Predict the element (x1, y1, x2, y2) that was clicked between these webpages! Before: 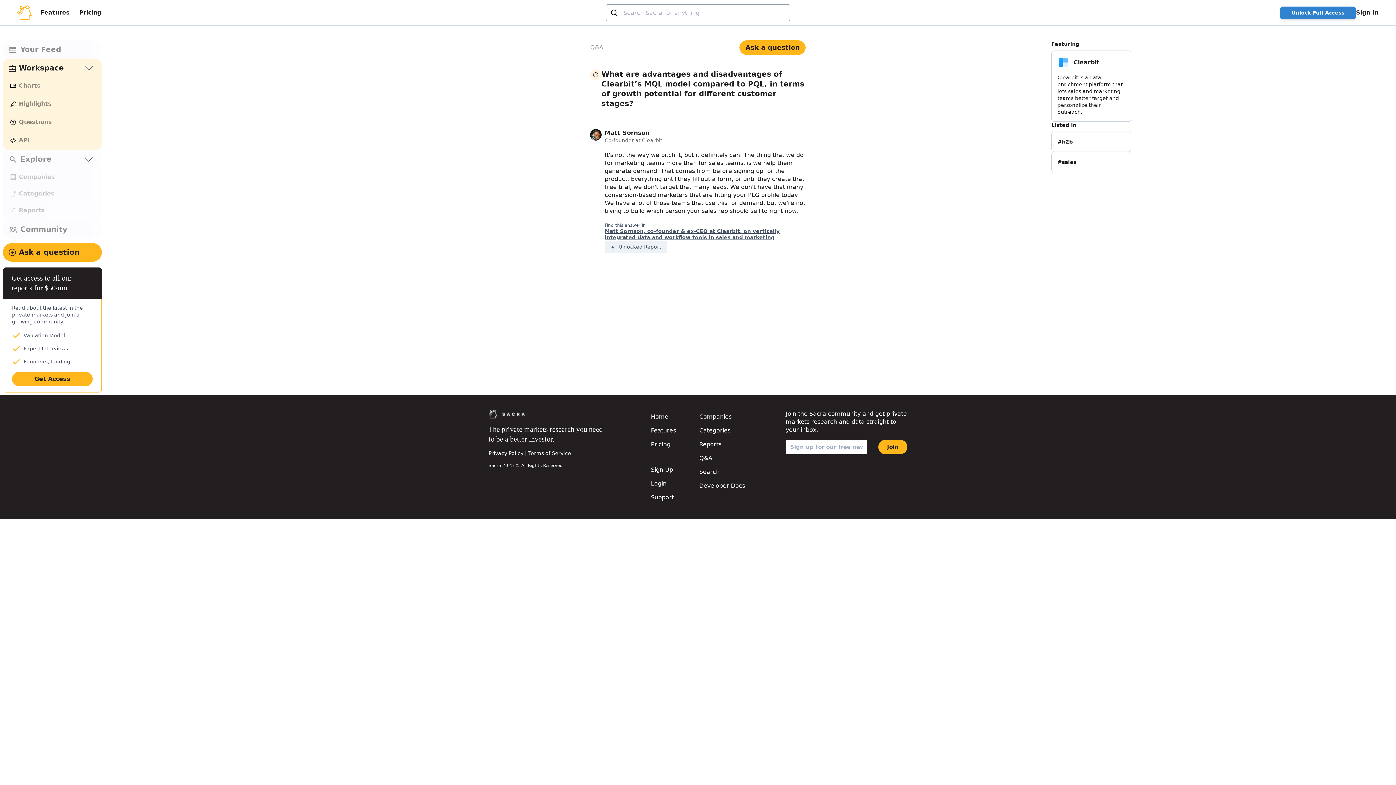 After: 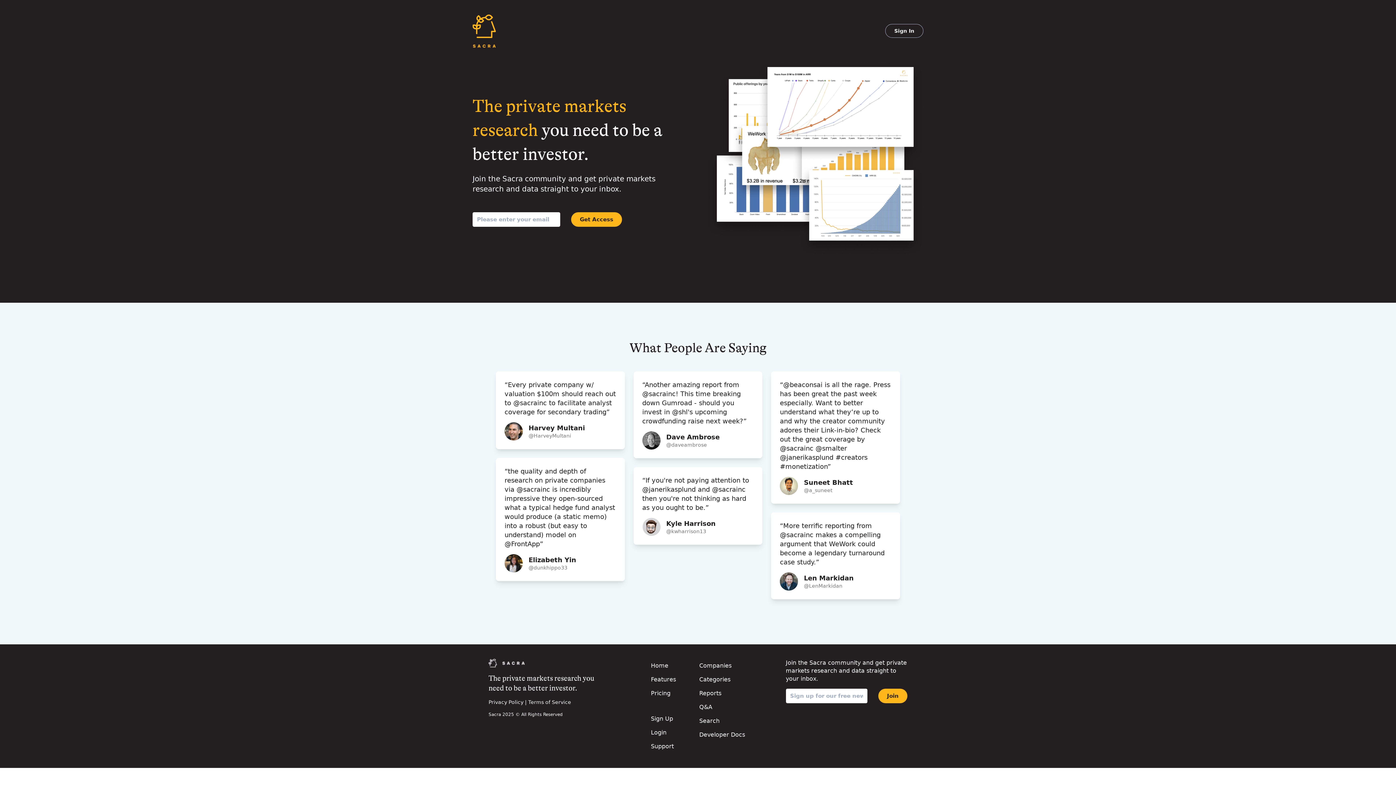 Action: bbox: (639, 410, 687, 424) label: Home